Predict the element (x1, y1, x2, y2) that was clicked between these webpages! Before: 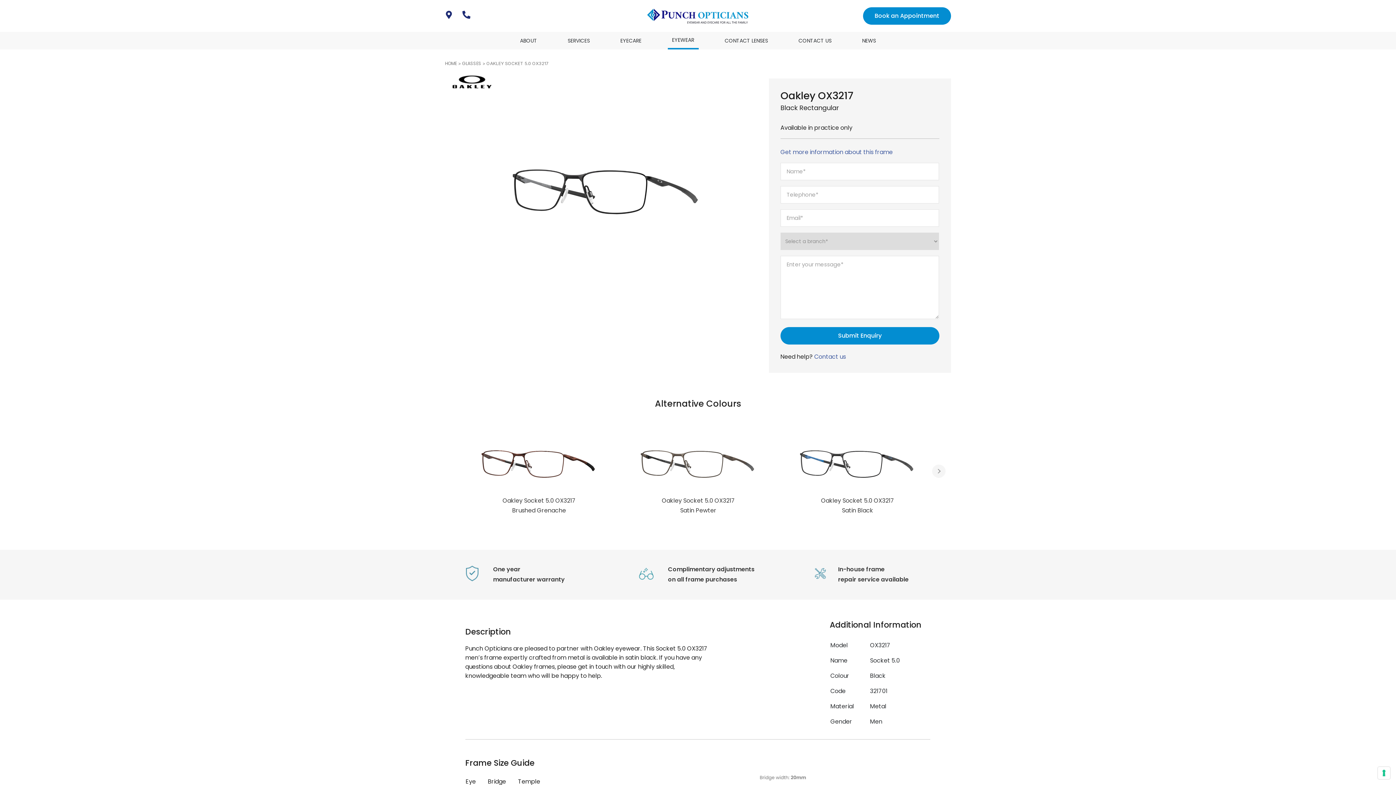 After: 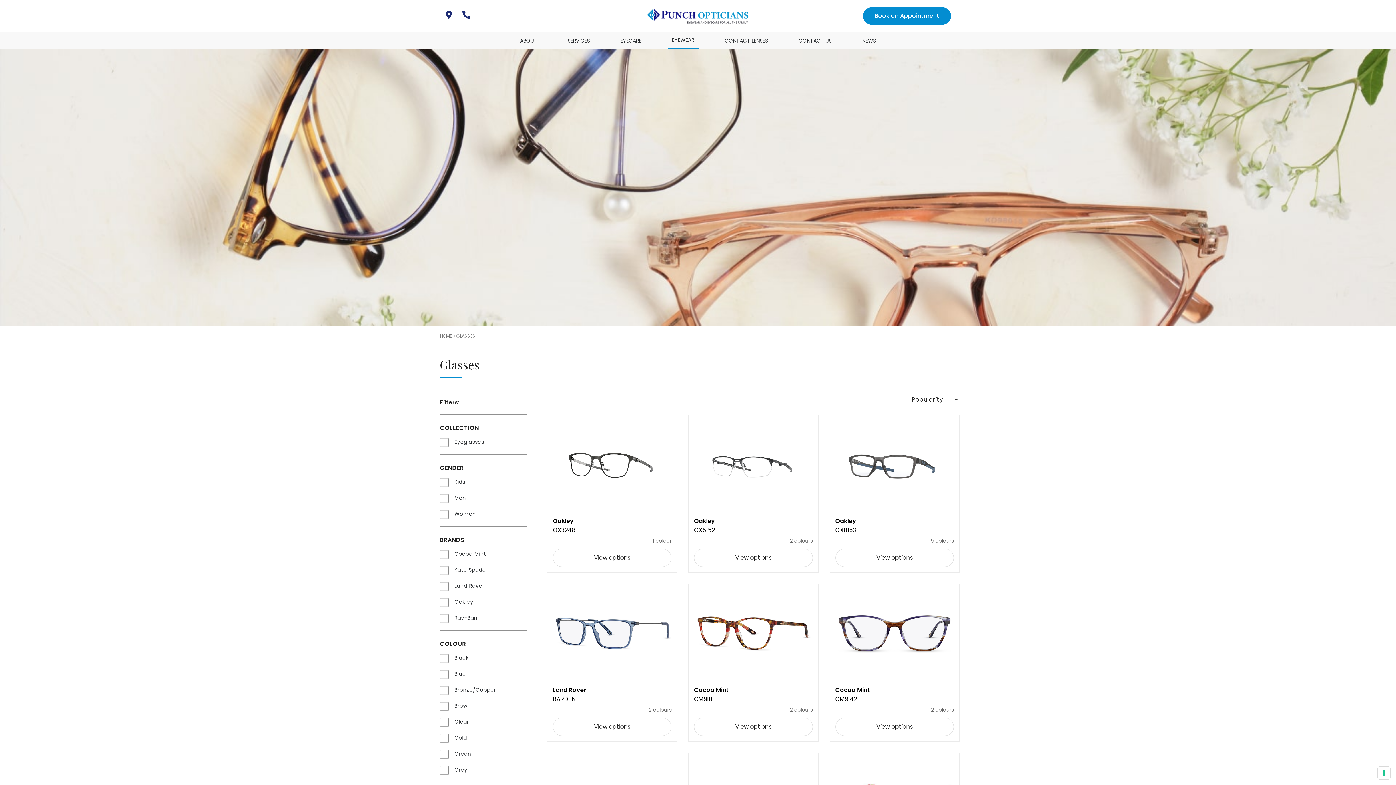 Action: label: GLASSES bbox: (462, 60, 481, 66)